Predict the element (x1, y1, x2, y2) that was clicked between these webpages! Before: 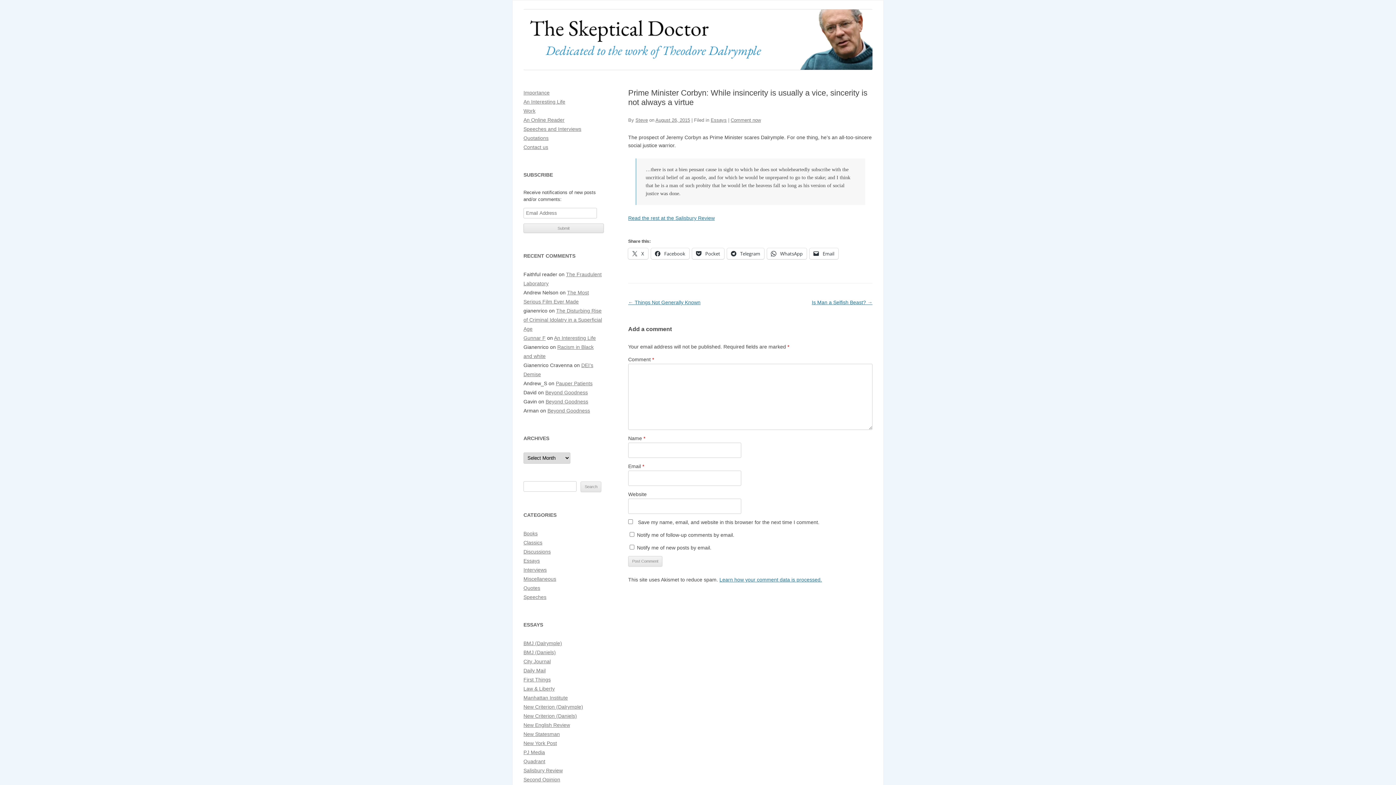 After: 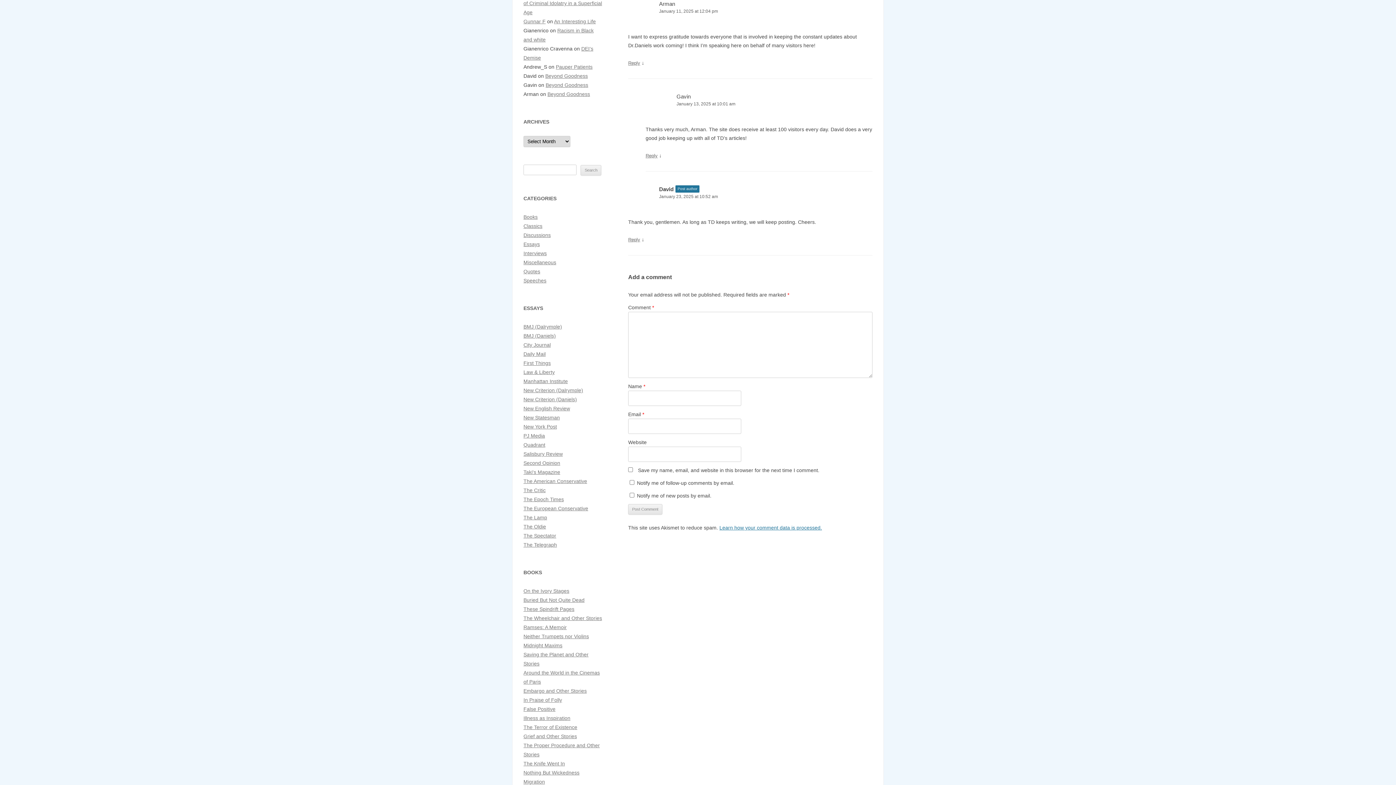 Action: label: Beyond Goodness bbox: (547, 408, 590, 413)